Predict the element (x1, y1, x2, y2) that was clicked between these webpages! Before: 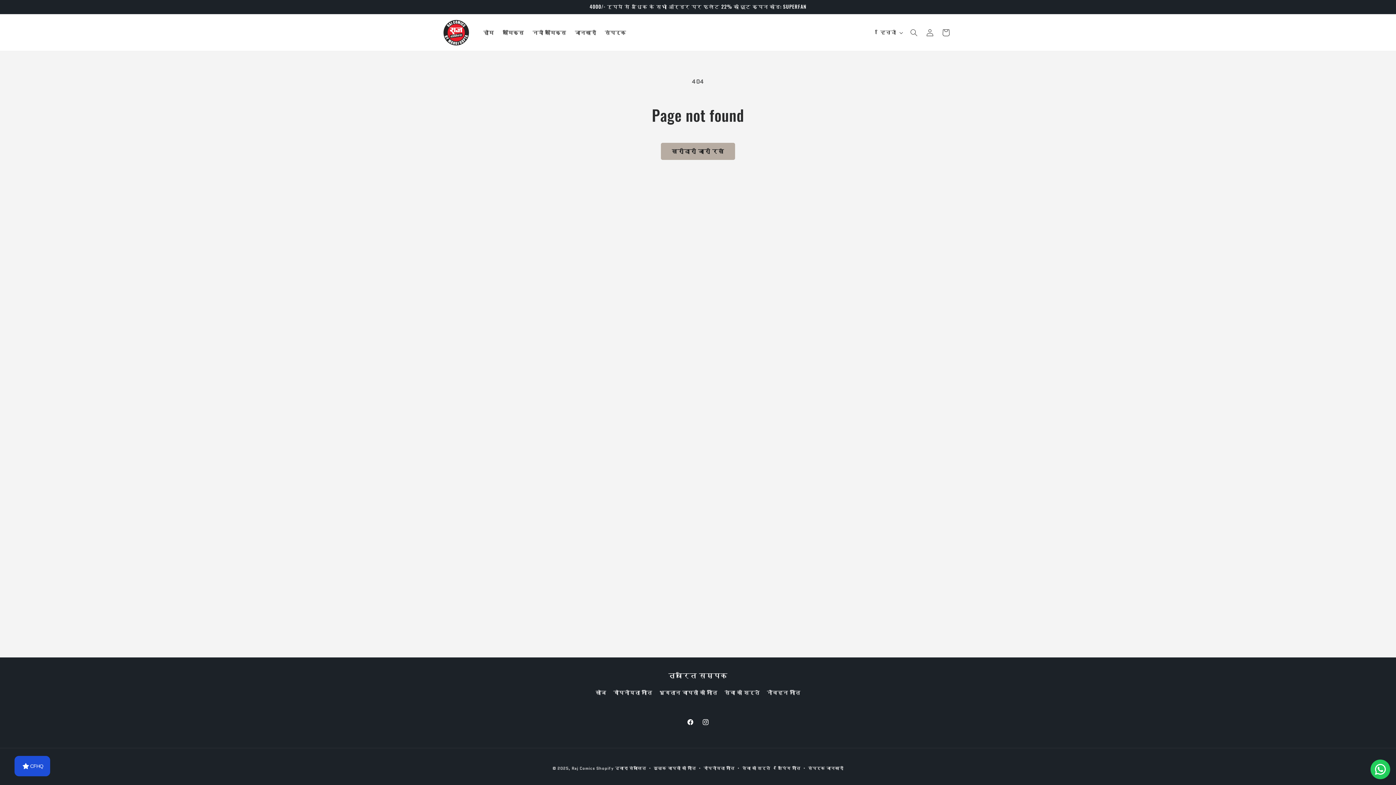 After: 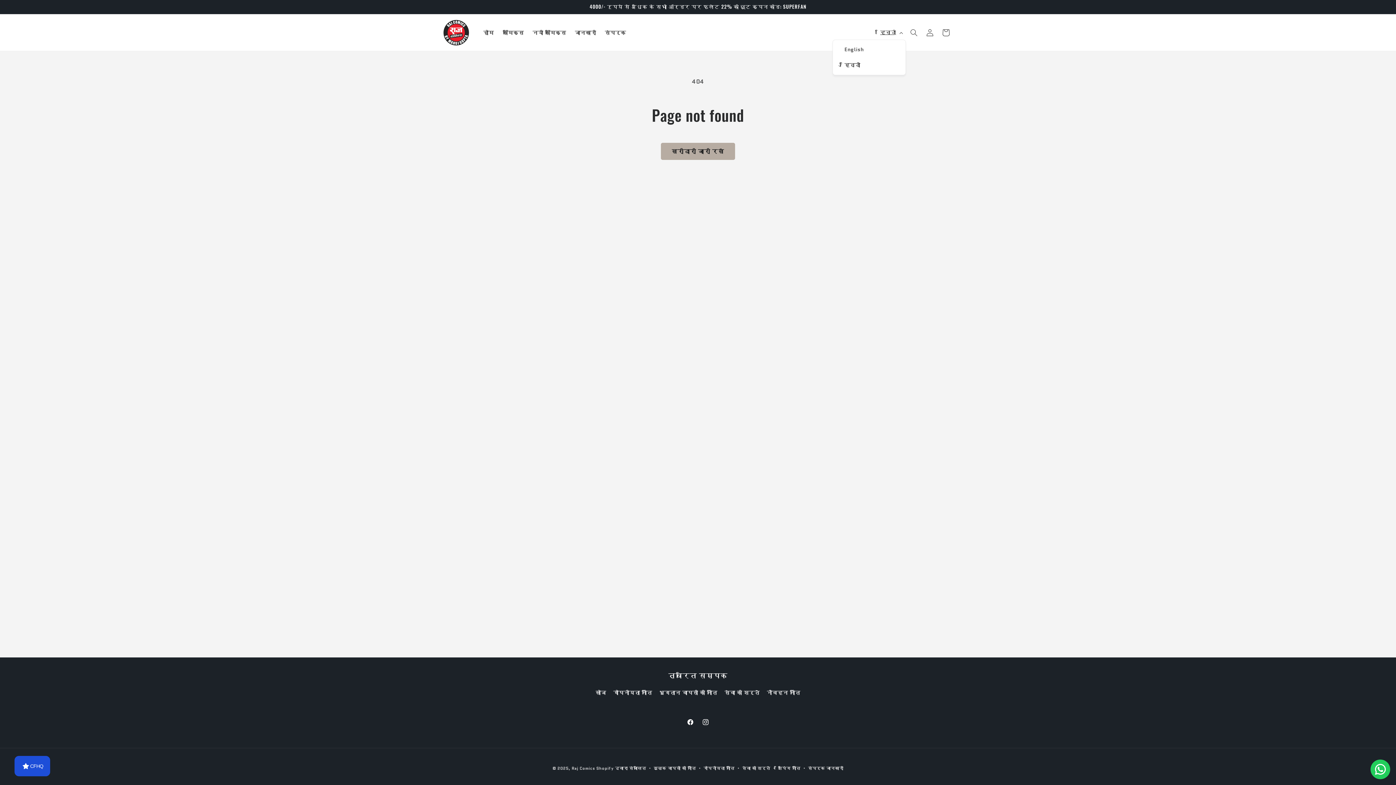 Action: bbox: (876, 25, 906, 39) label: हिन्दी